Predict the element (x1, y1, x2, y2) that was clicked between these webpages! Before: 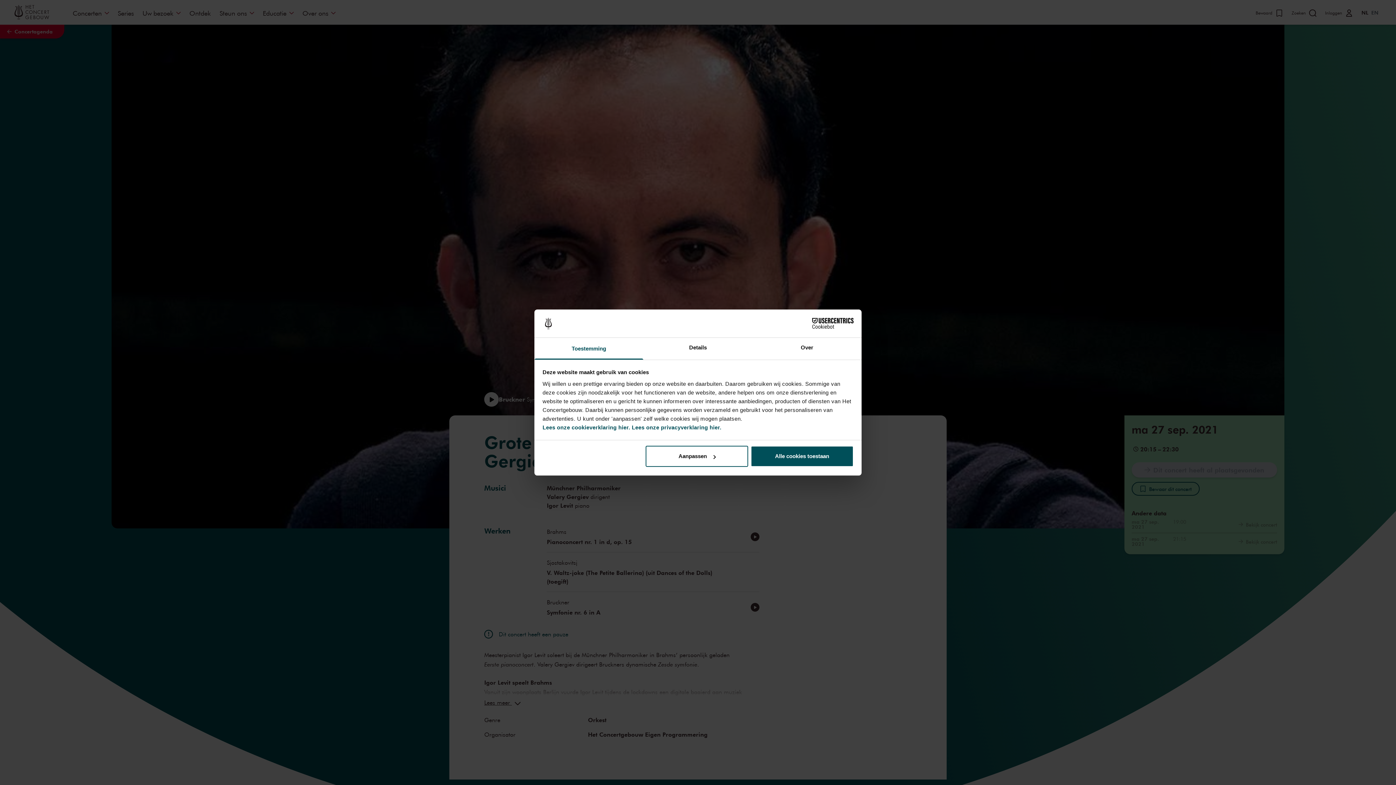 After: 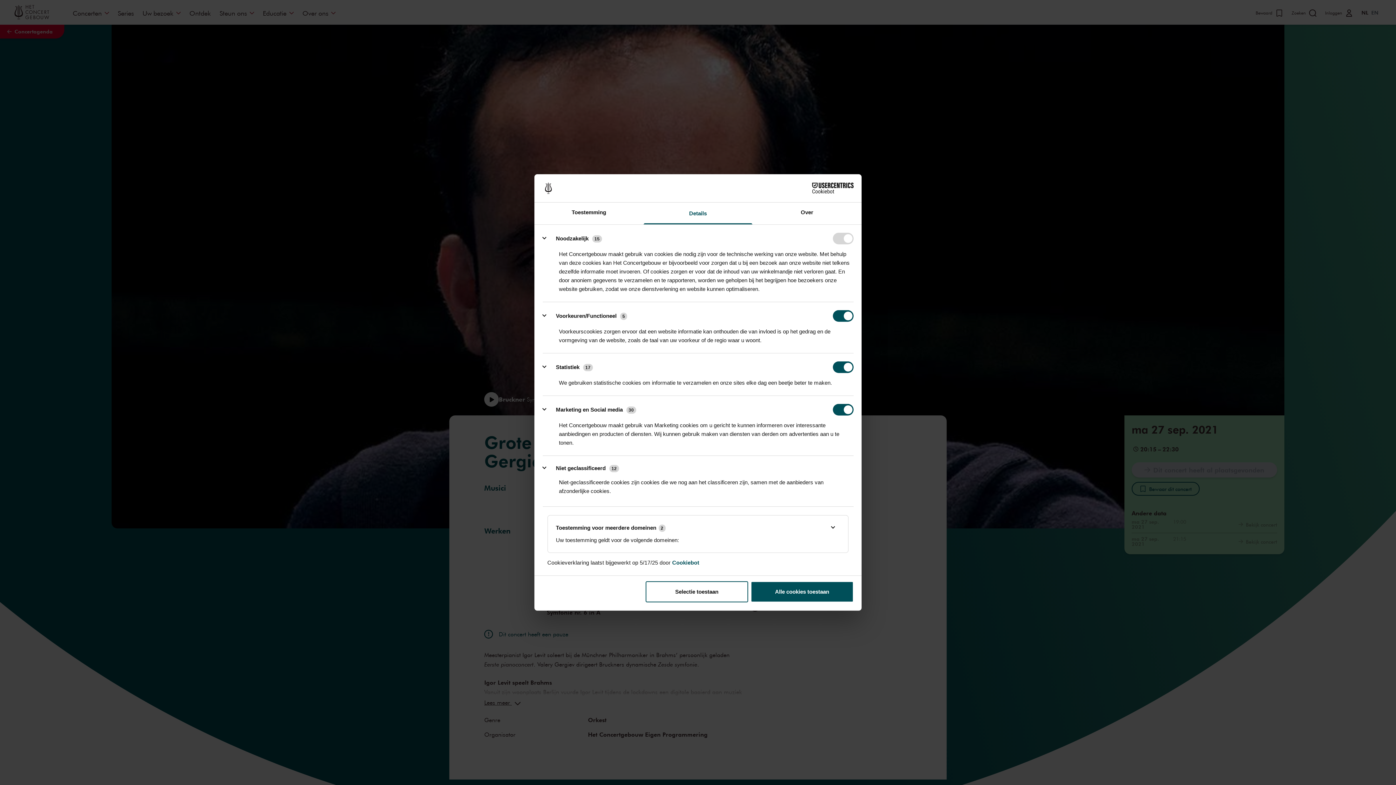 Action: label: Details bbox: (643, 337, 752, 359)